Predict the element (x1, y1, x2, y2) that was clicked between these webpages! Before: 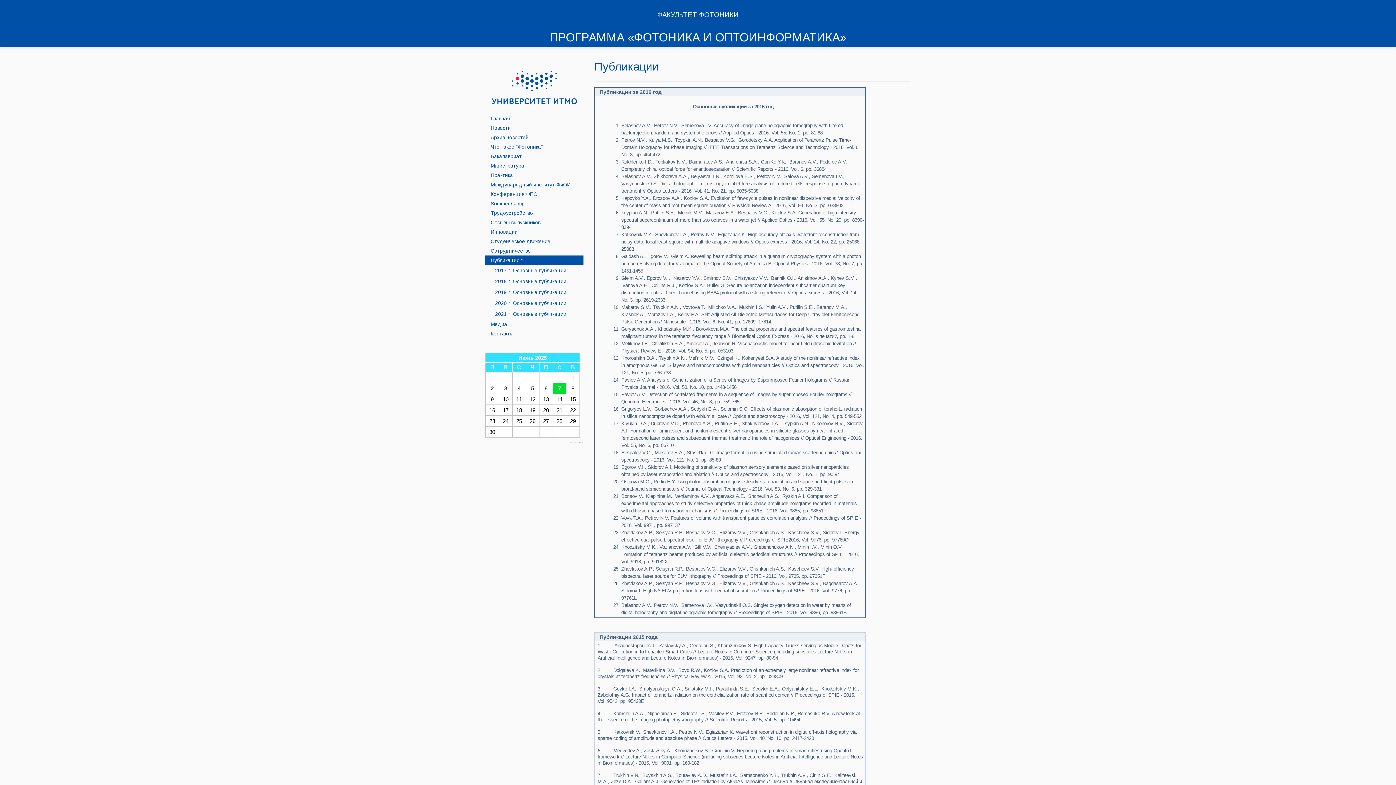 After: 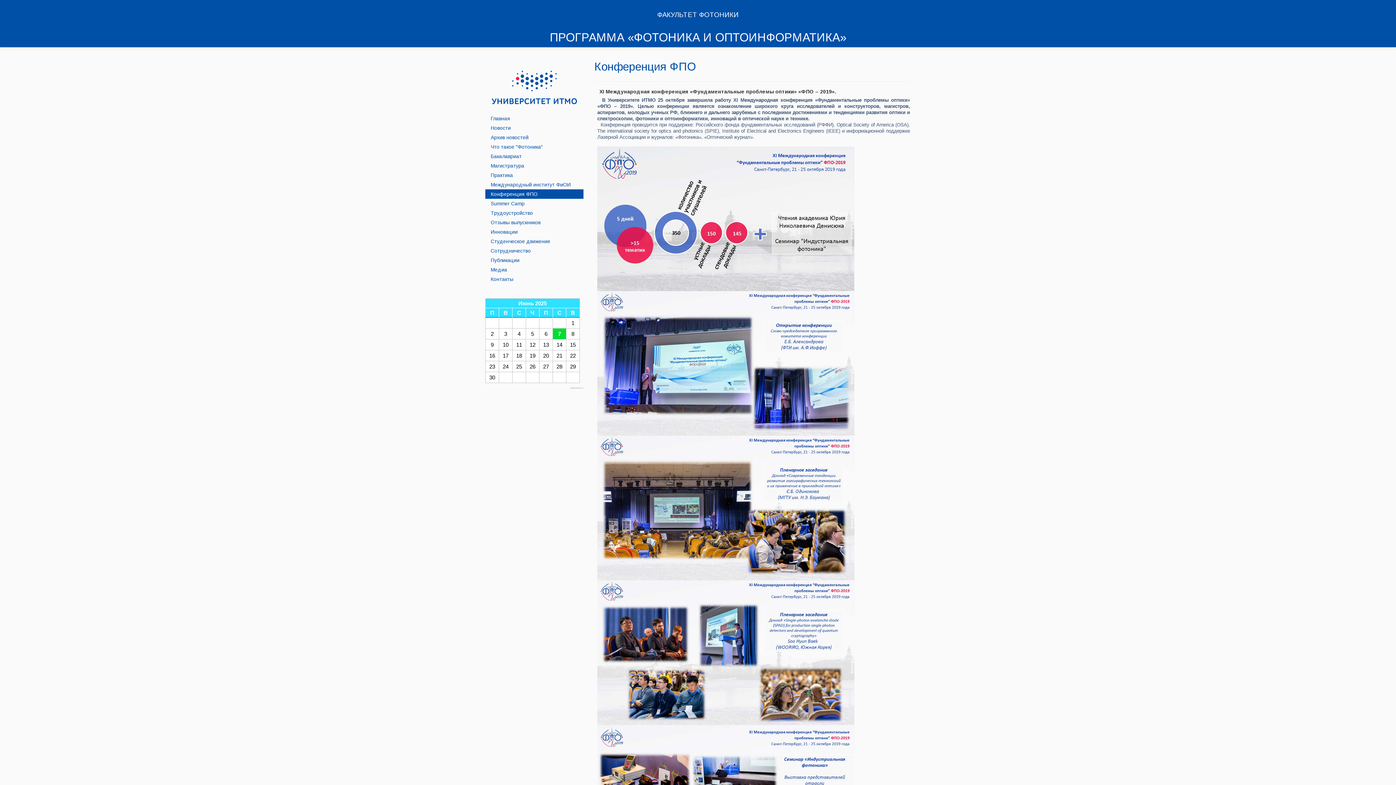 Action: bbox: (485, 189, 583, 198) label: Конференция ФПО